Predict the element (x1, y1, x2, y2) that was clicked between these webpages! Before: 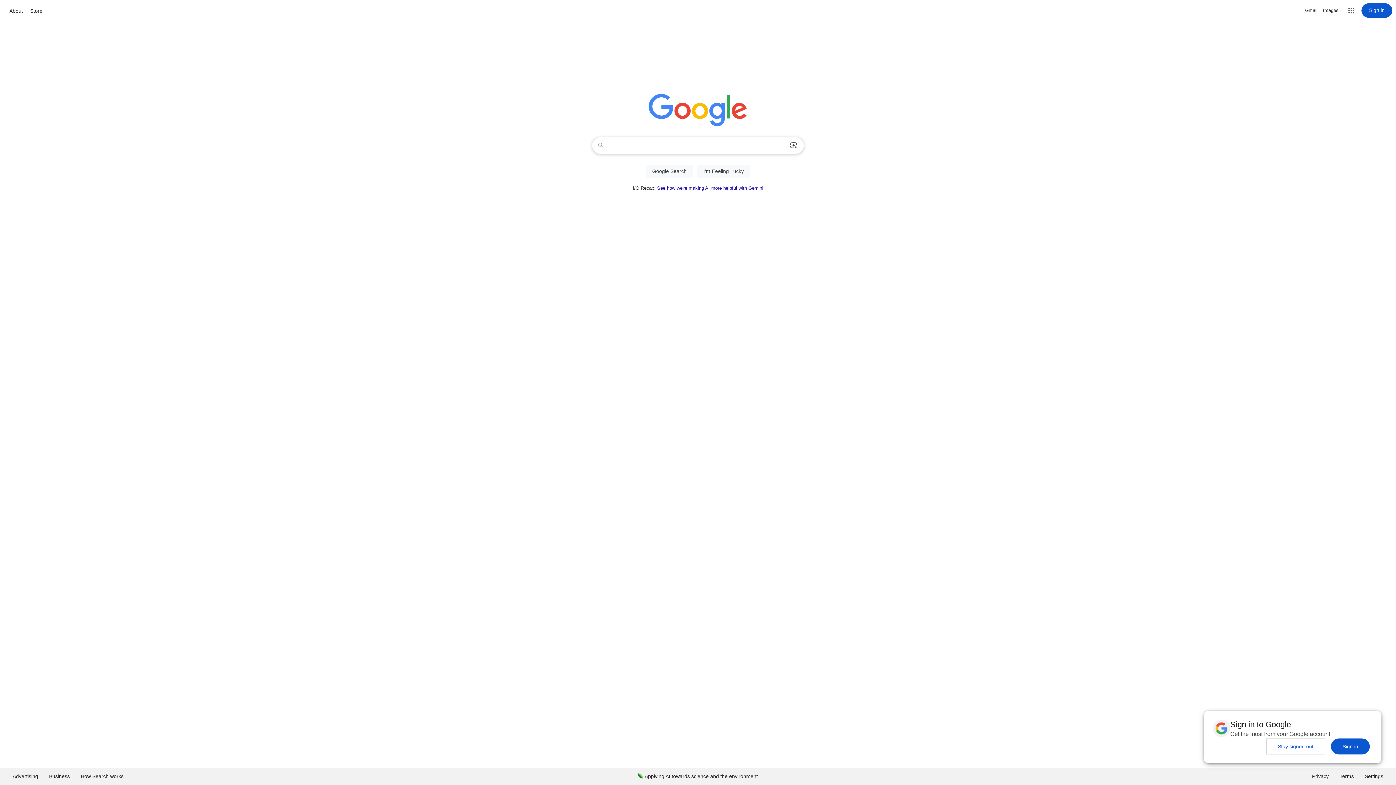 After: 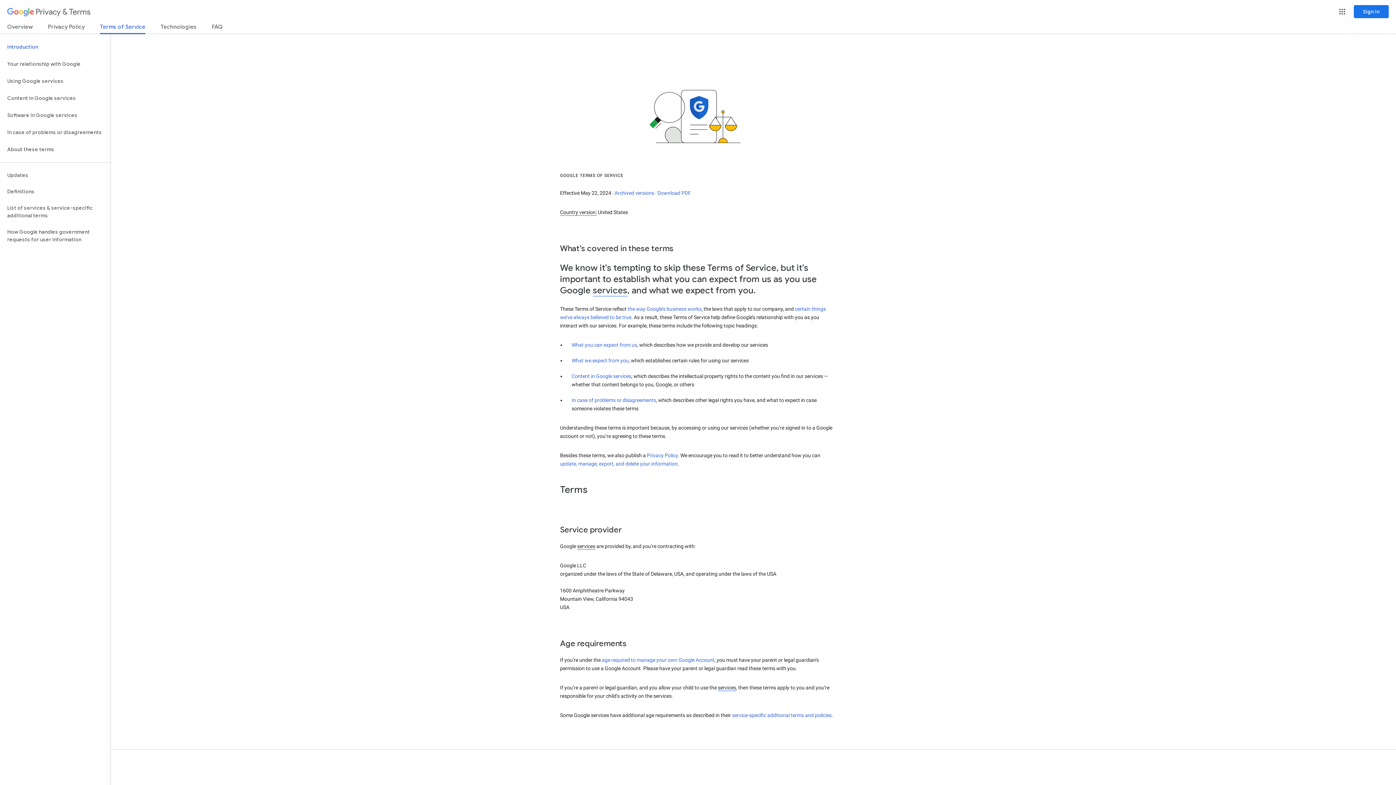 Action: label: Terms bbox: (1334, 768, 1359, 785)